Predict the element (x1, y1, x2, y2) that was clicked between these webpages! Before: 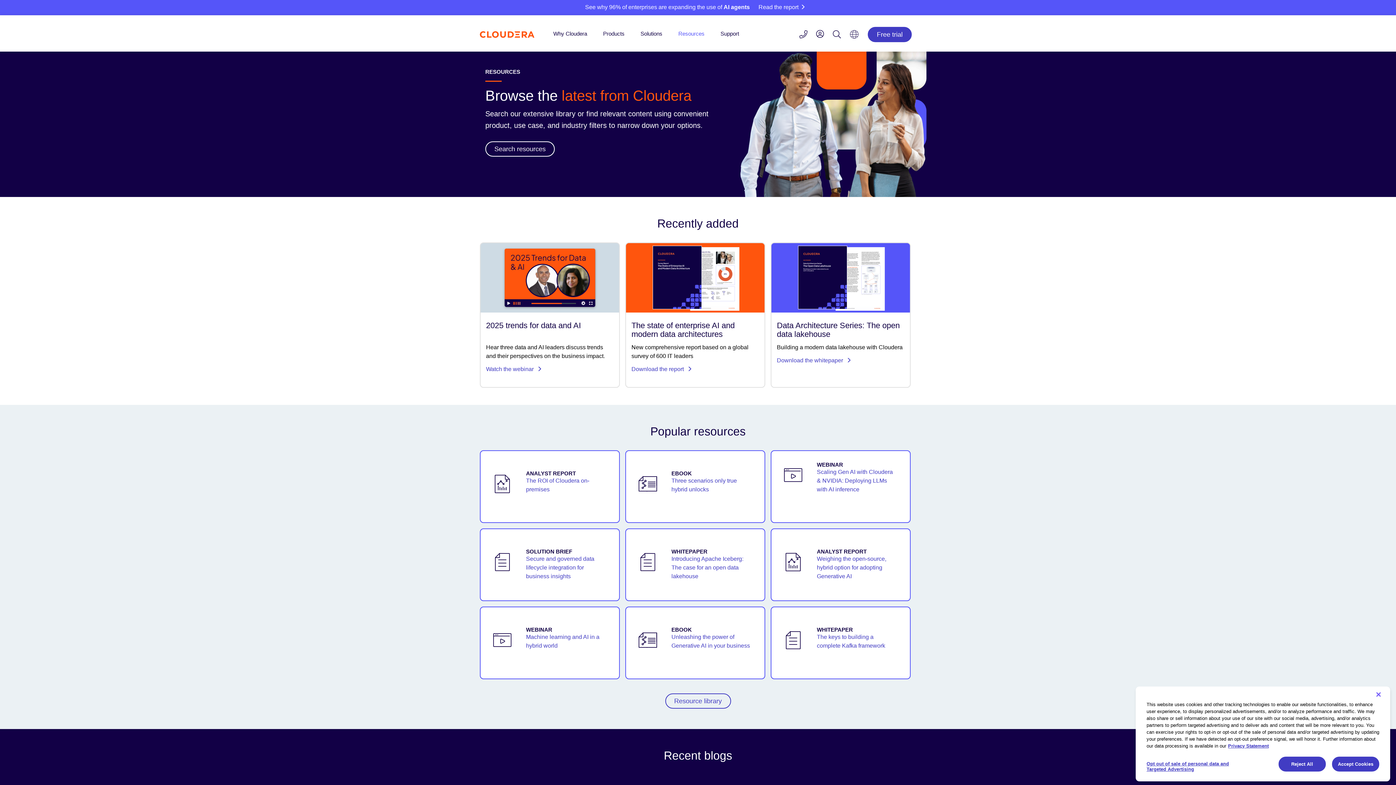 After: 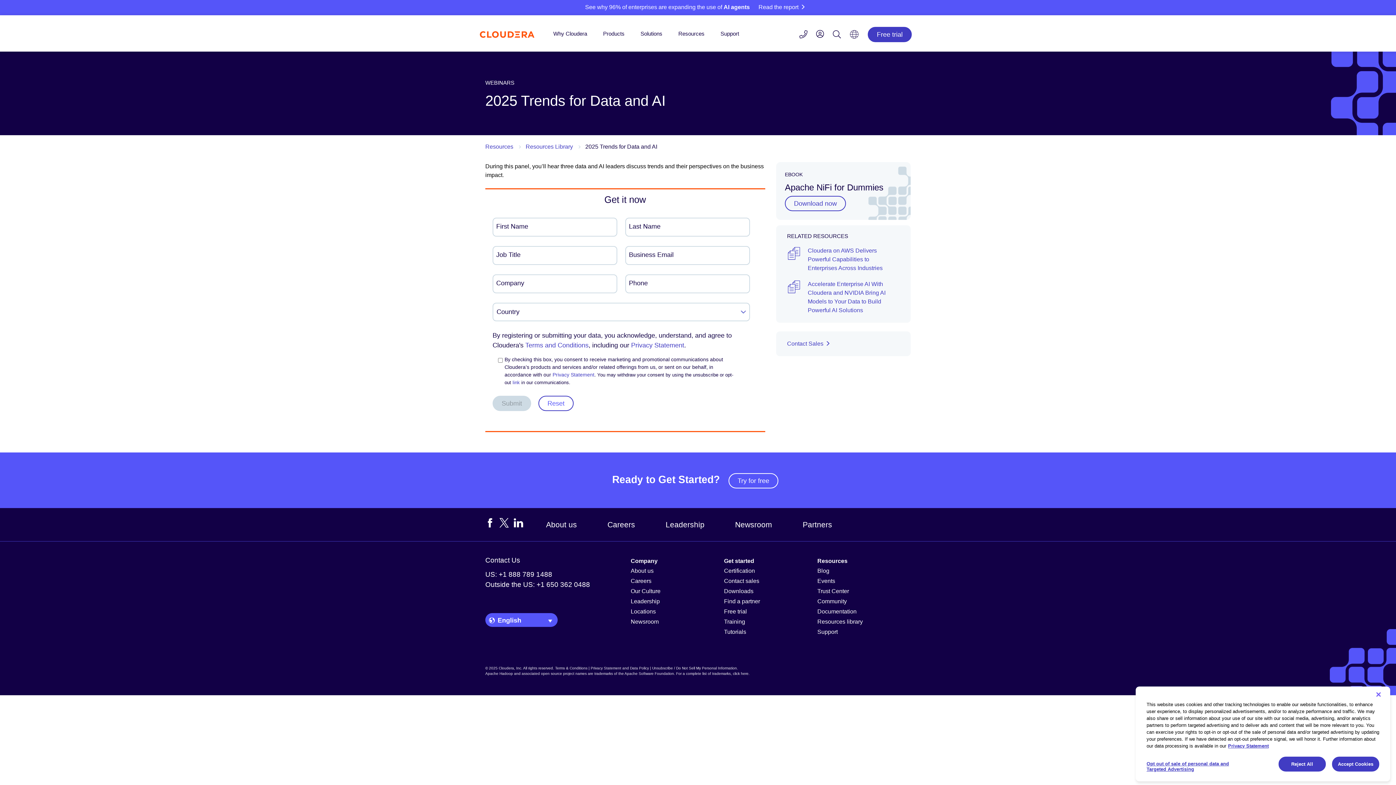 Action: bbox: (486, 366, 542, 372) label: Watch the webinar 